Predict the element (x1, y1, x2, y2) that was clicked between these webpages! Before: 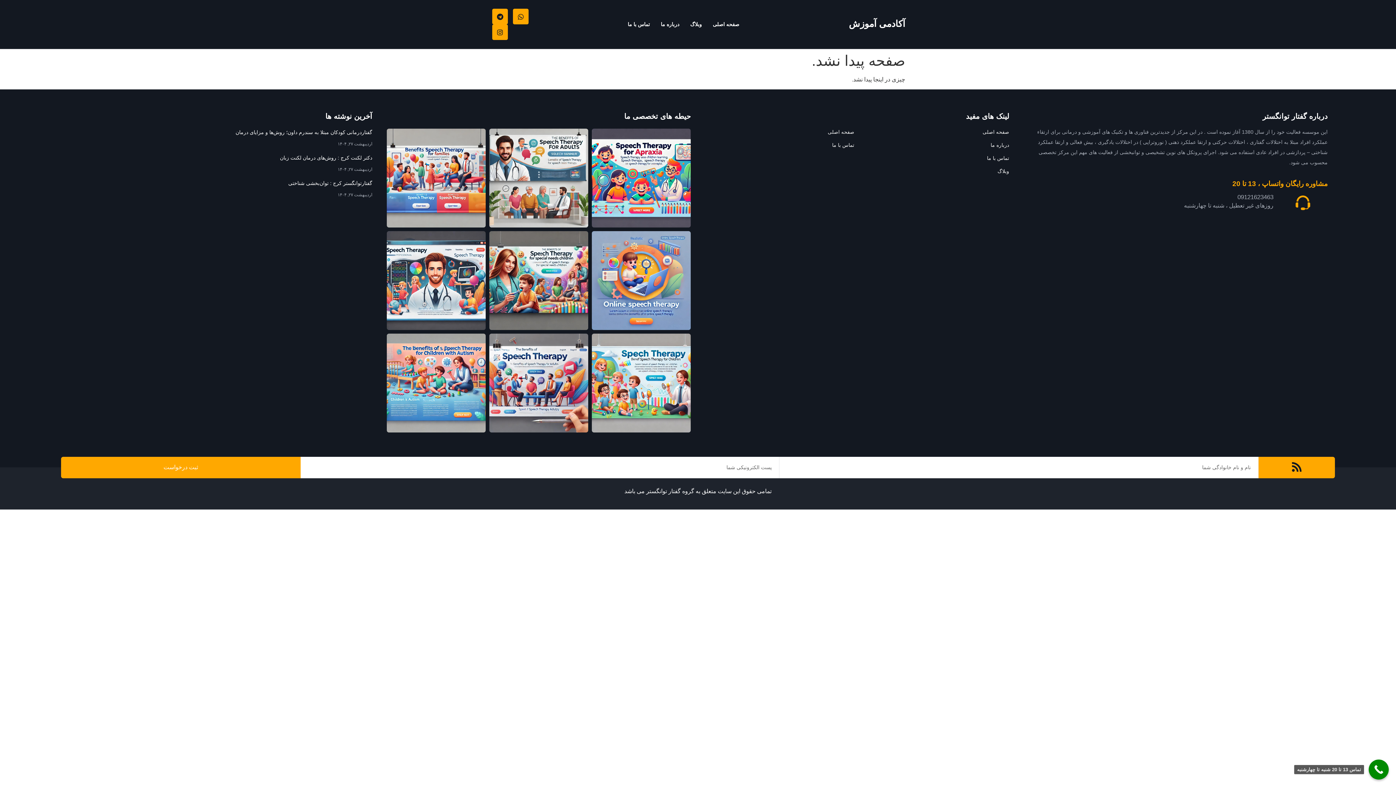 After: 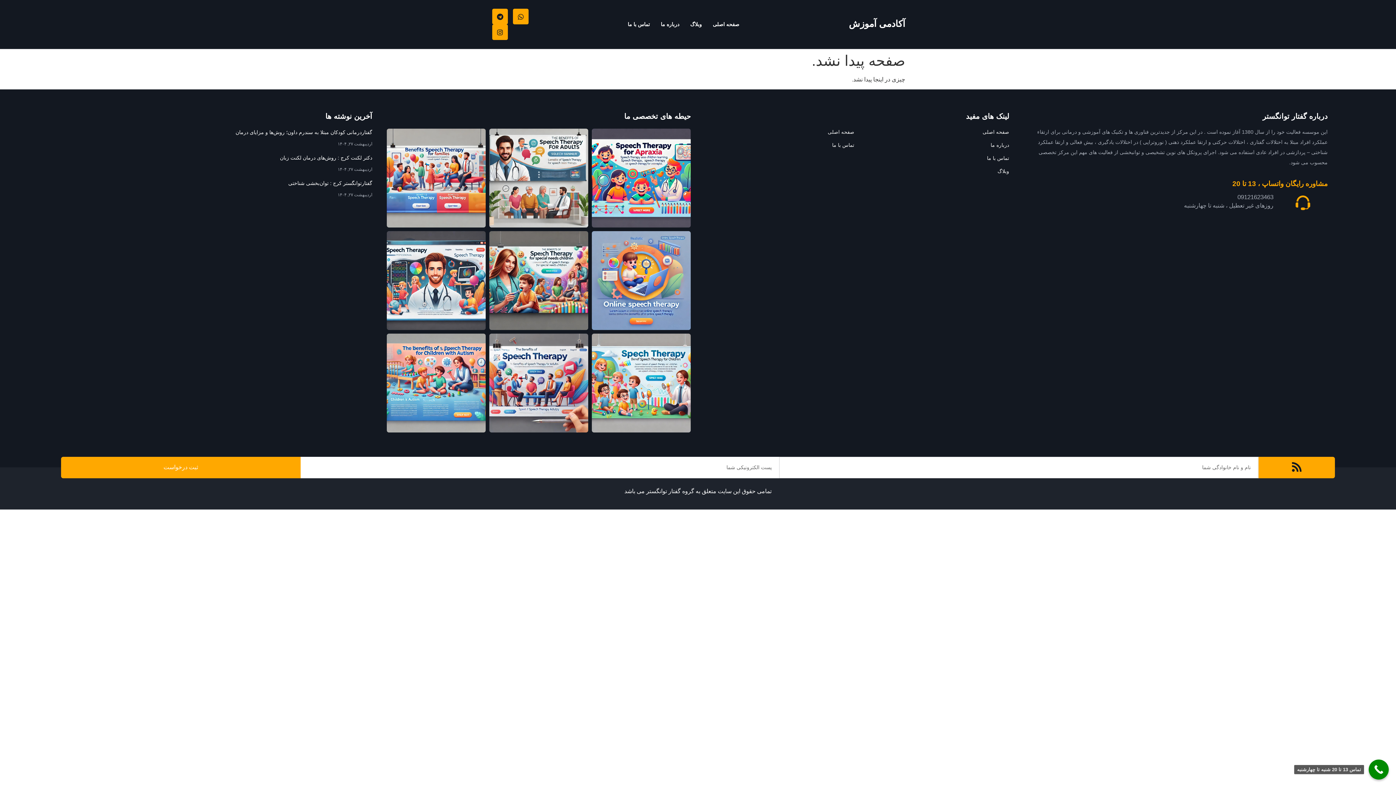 Action: bbox: (61, 457, 300, 478) label: ثبت درخواست